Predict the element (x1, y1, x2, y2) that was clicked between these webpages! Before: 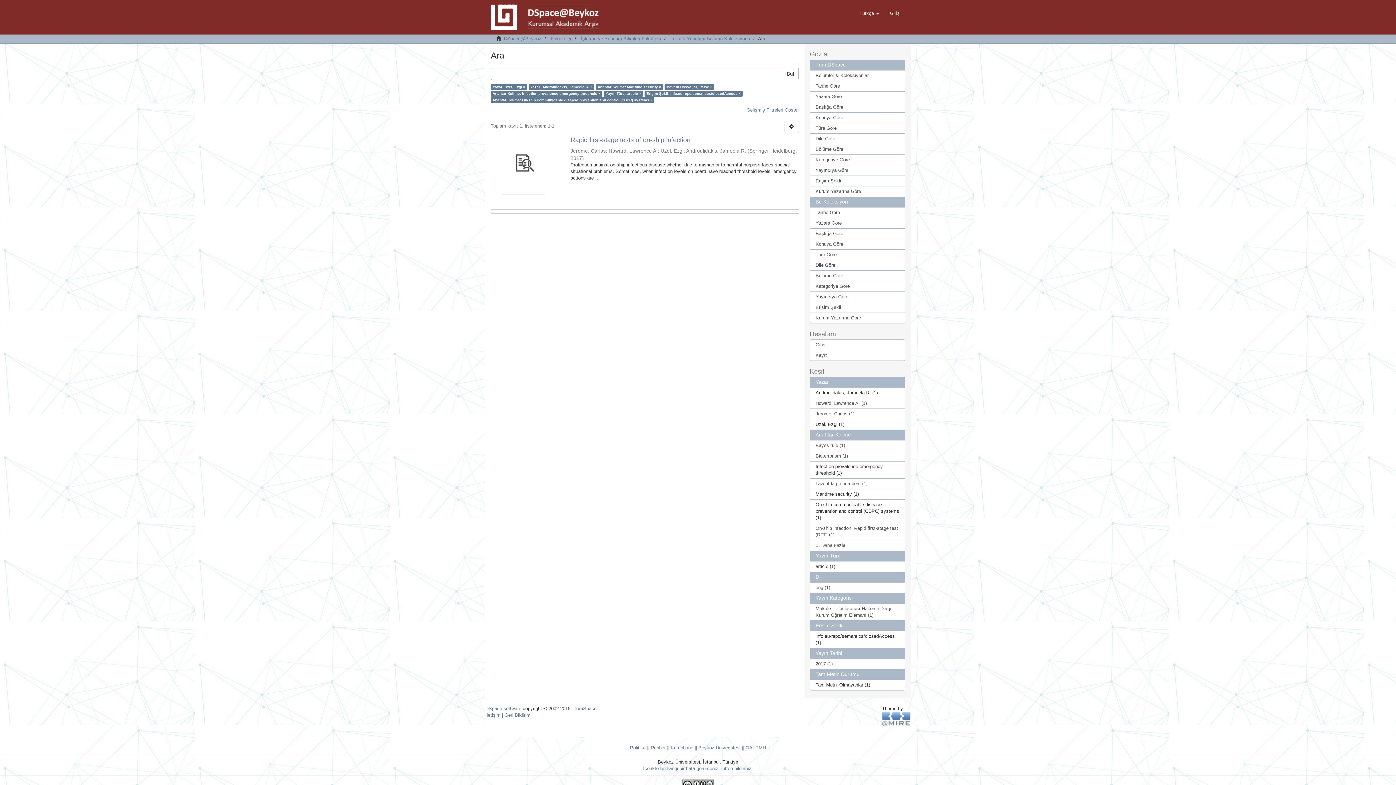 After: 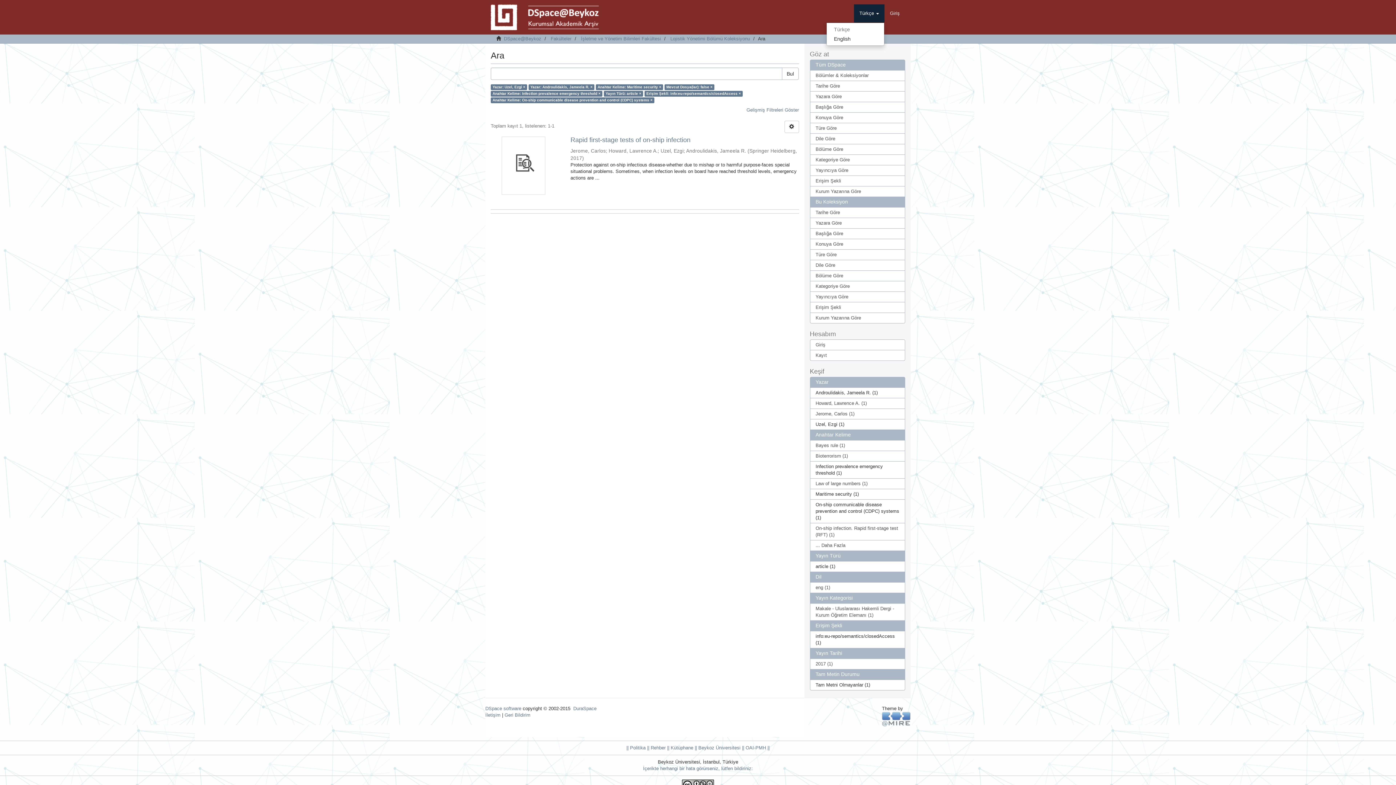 Action: bbox: (854, 4, 884, 22) label: Türkçe 